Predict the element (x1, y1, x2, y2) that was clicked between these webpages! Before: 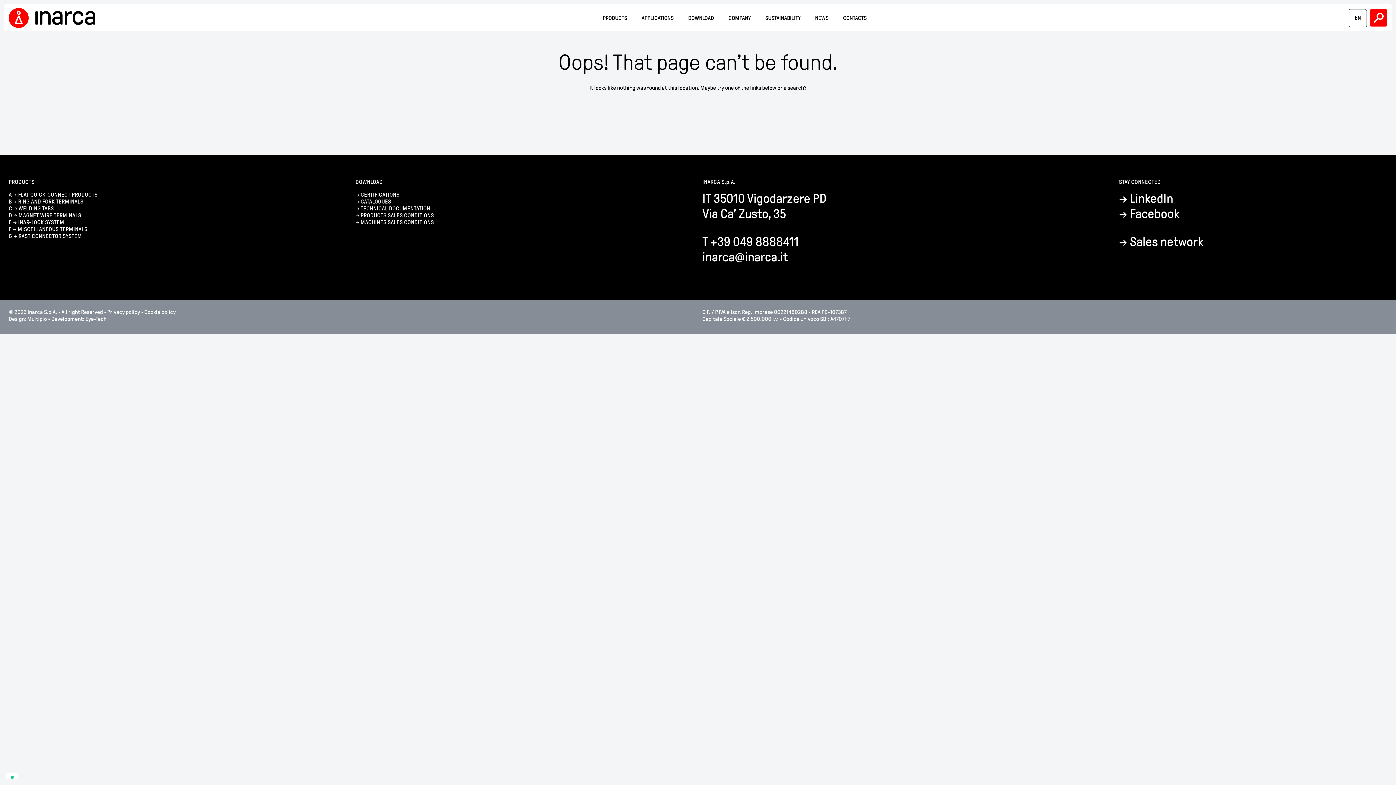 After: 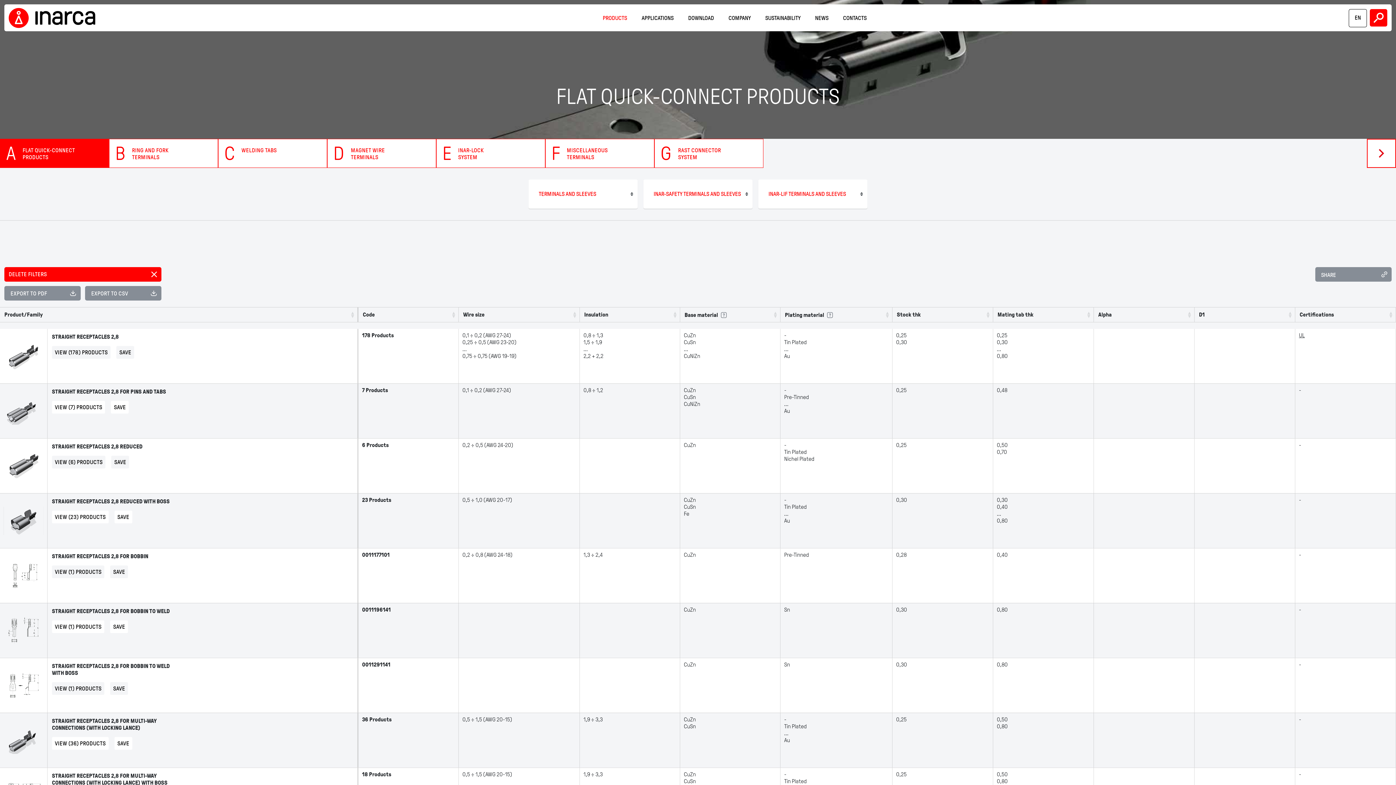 Action: bbox: (18, 191, 97, 197) label: FLAT QUICK-CONNECT PRODUCTS